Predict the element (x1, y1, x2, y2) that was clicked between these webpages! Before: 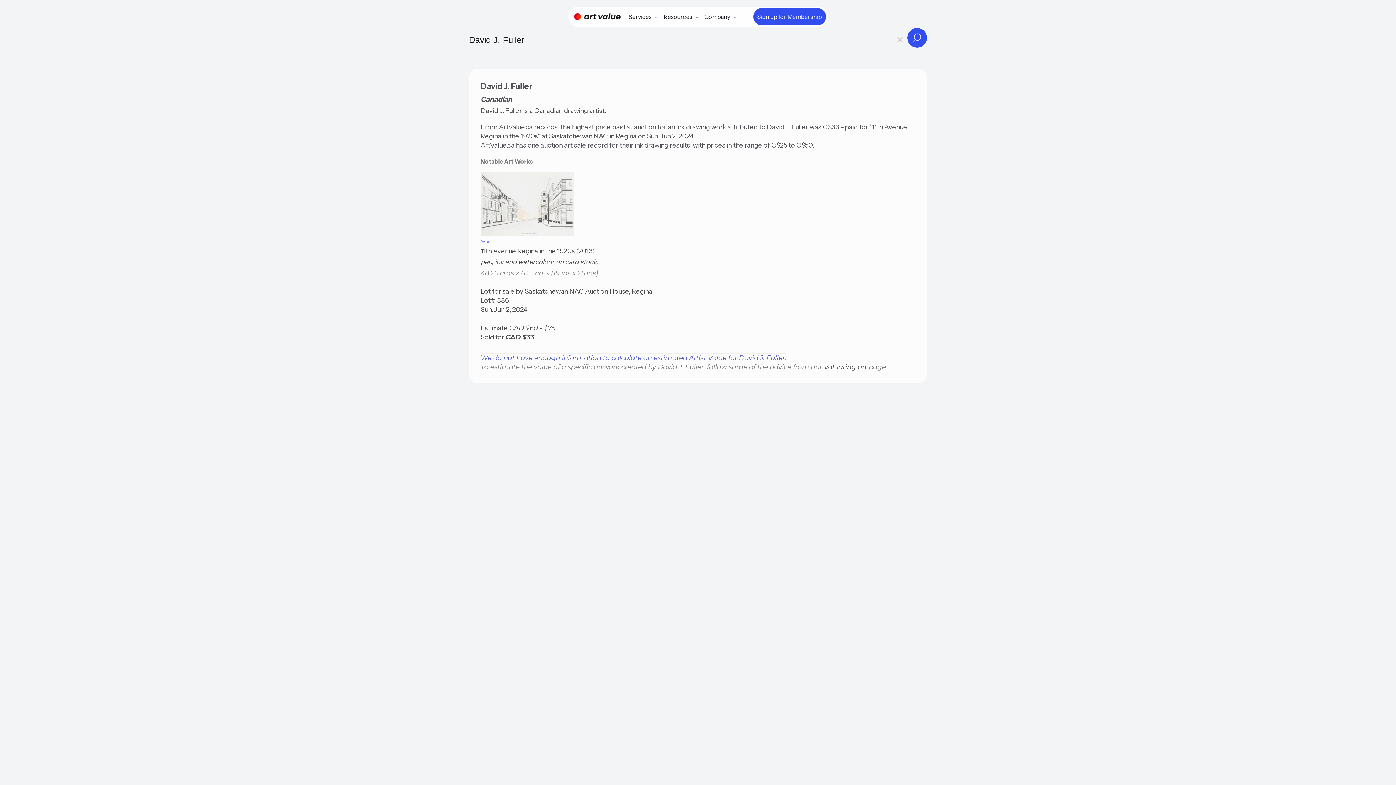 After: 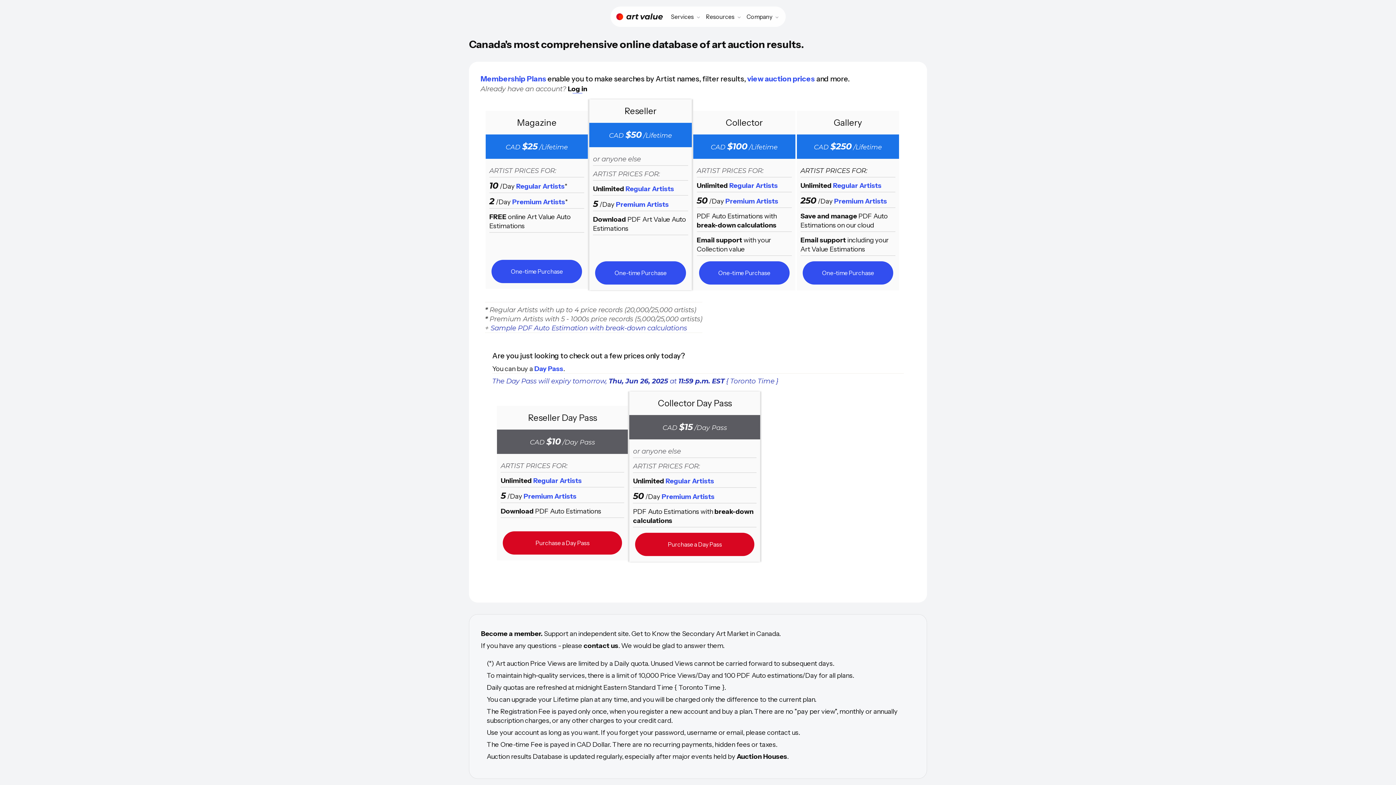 Action: bbox: (753, 7, 826, 25) label: Sign up for Membership